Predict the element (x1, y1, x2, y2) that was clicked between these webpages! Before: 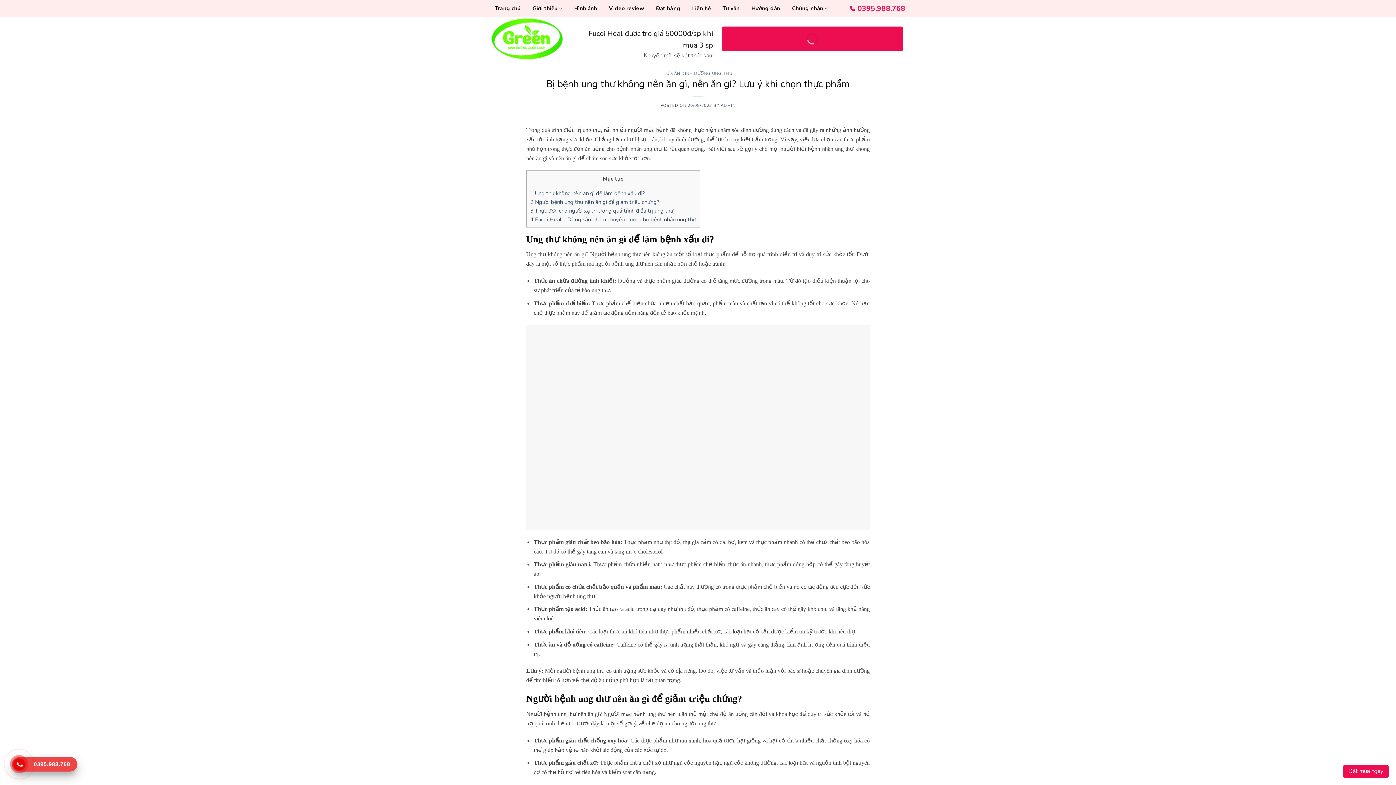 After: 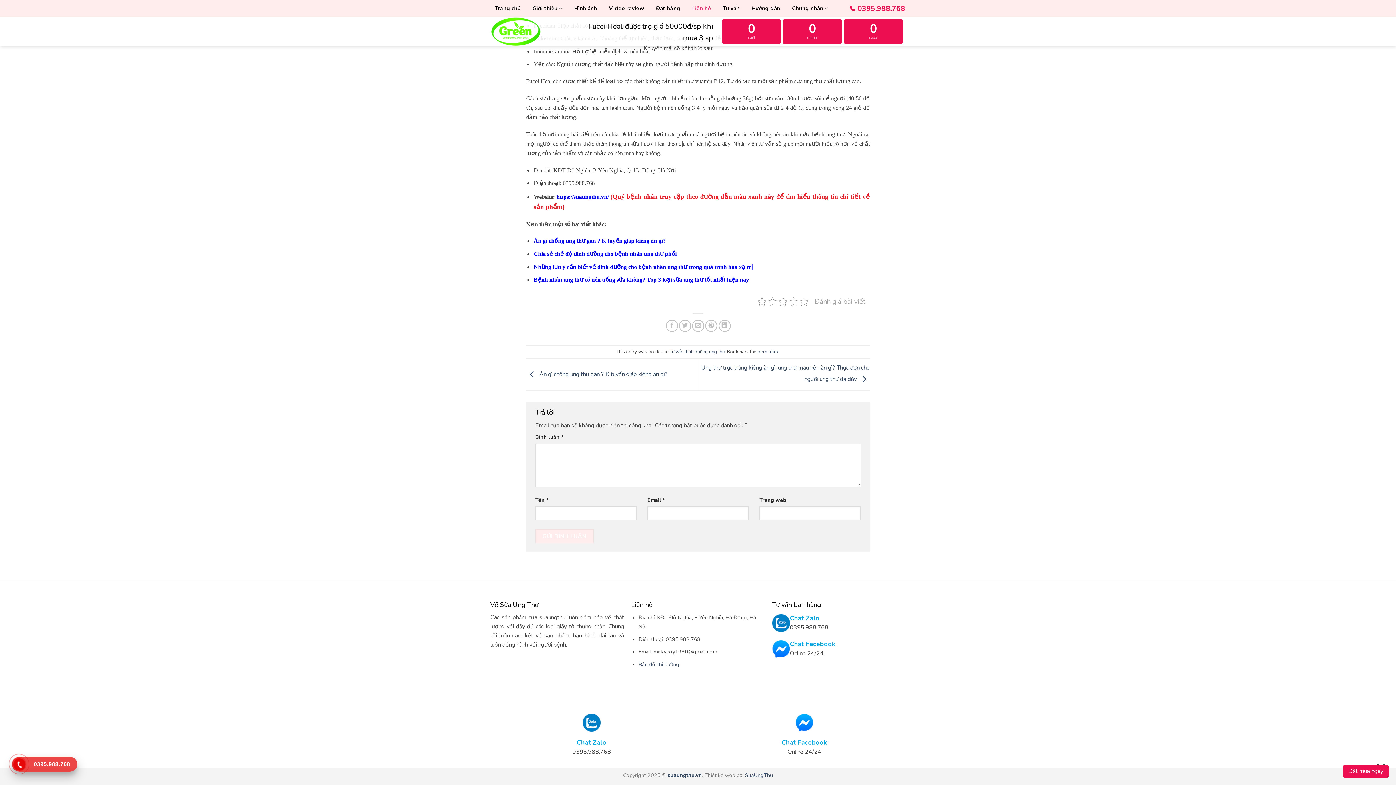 Action: label: Liên hệ bbox: (688, 0, 714, 17)